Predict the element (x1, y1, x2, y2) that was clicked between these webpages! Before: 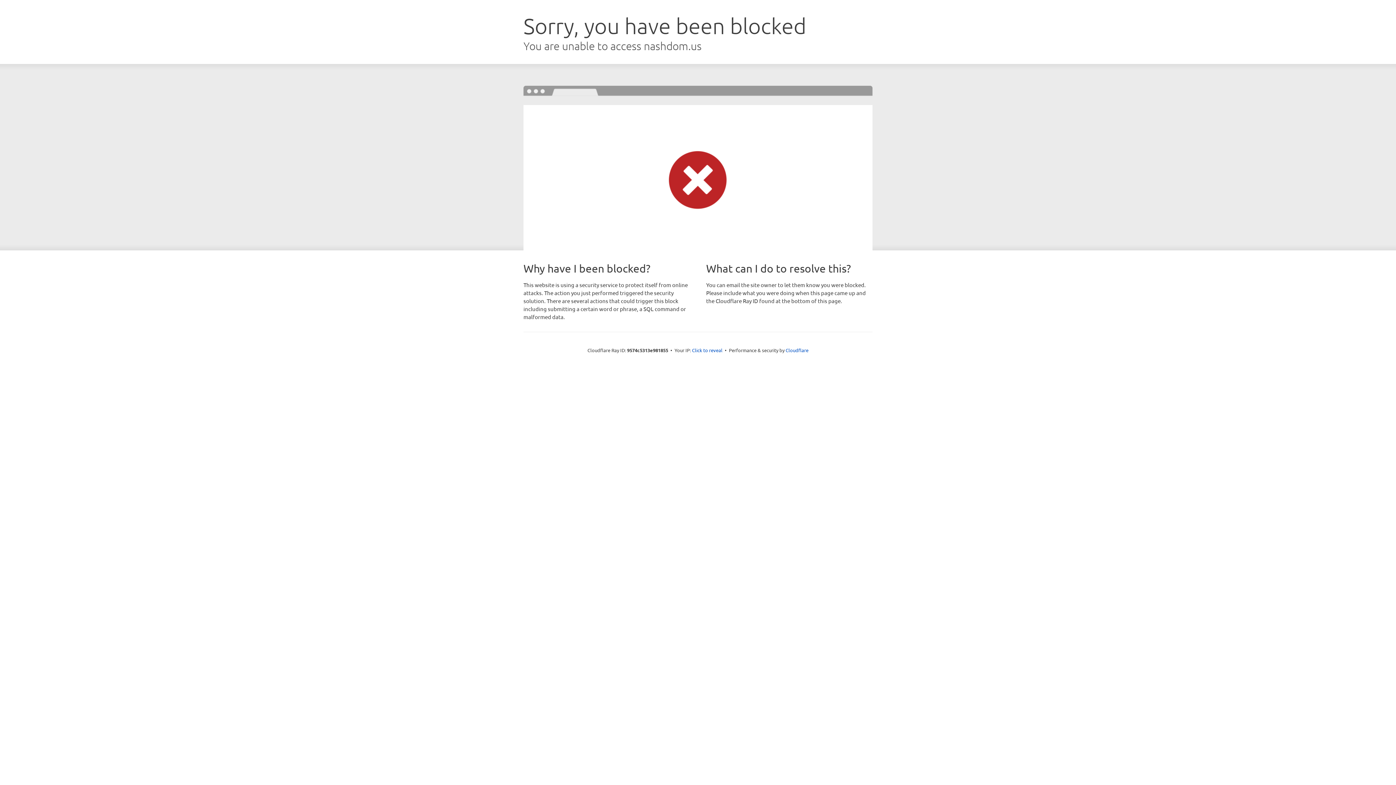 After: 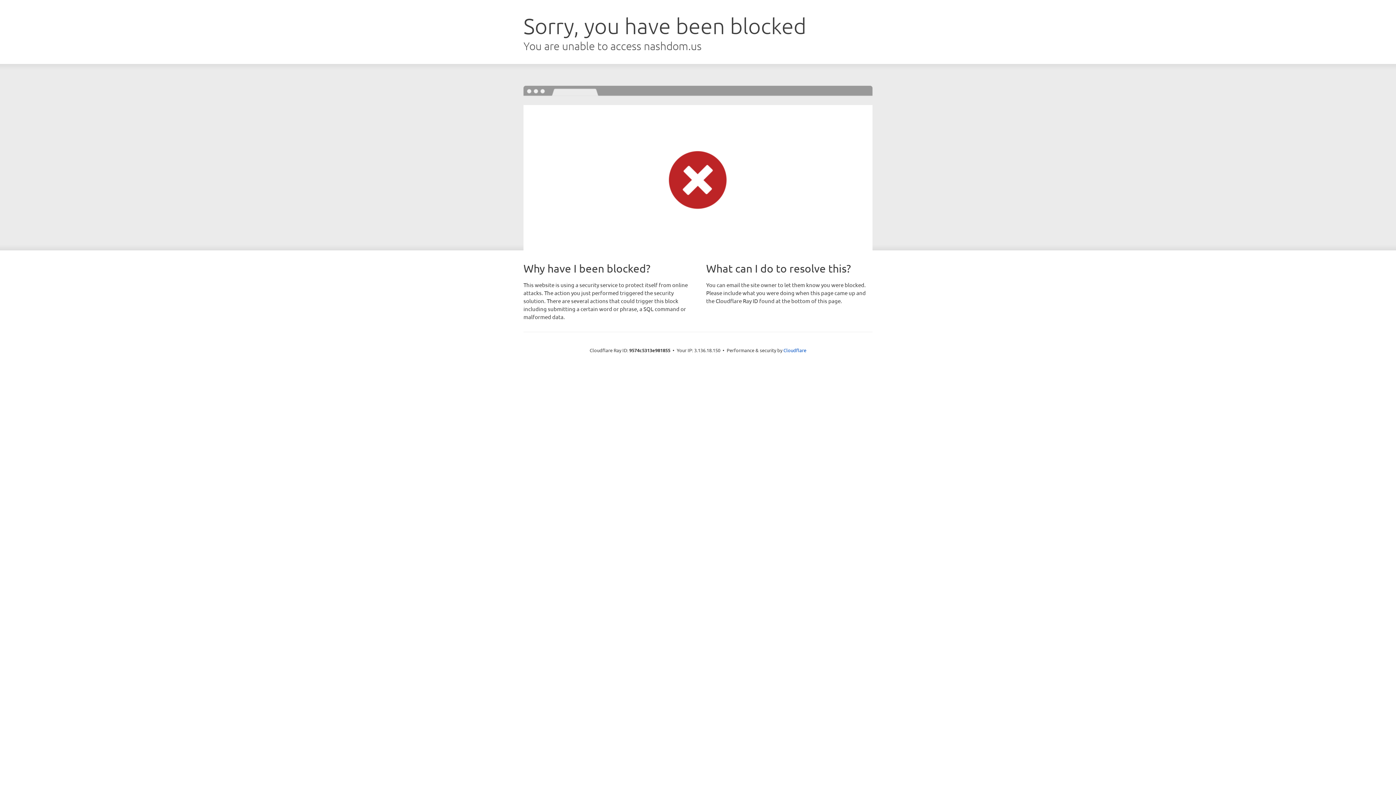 Action: label: Click to reveal bbox: (692, 346, 722, 353)